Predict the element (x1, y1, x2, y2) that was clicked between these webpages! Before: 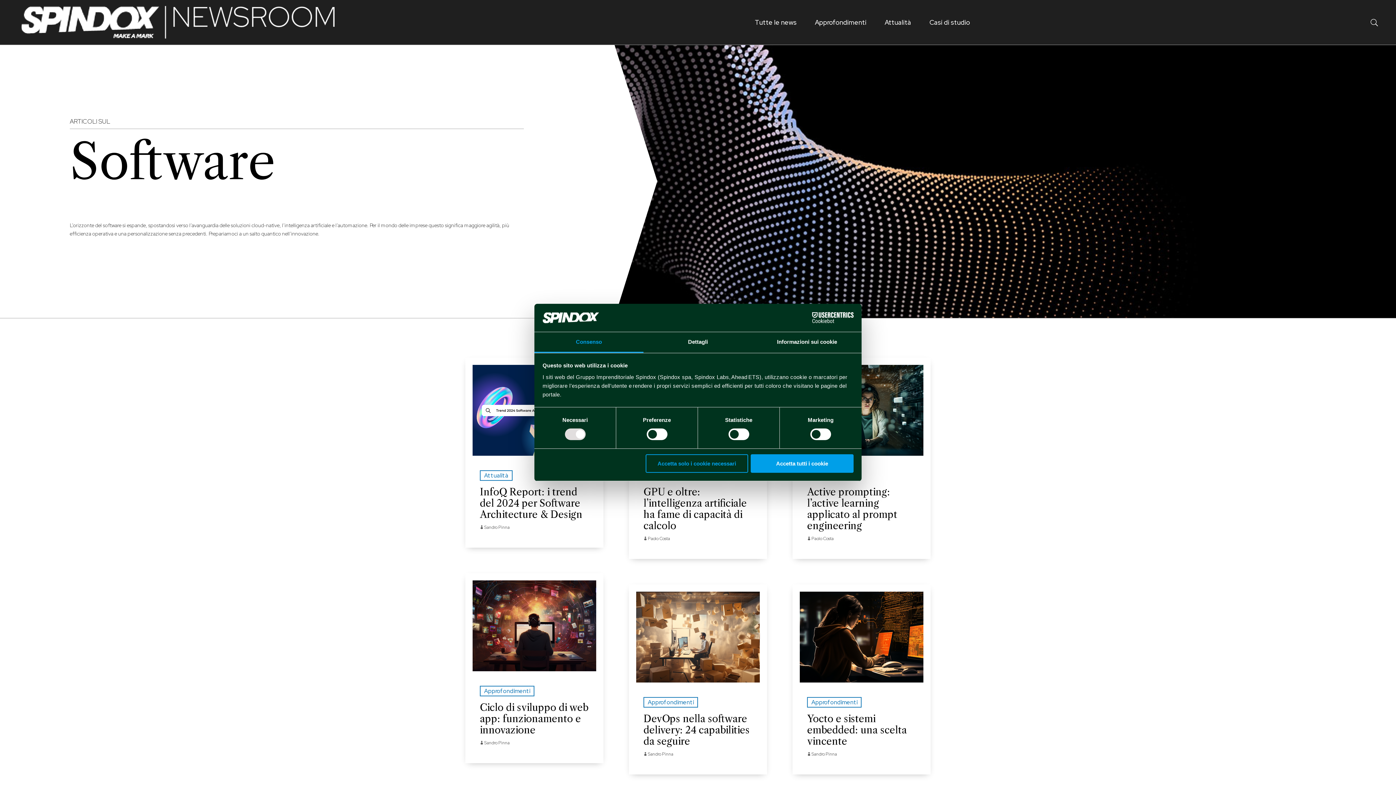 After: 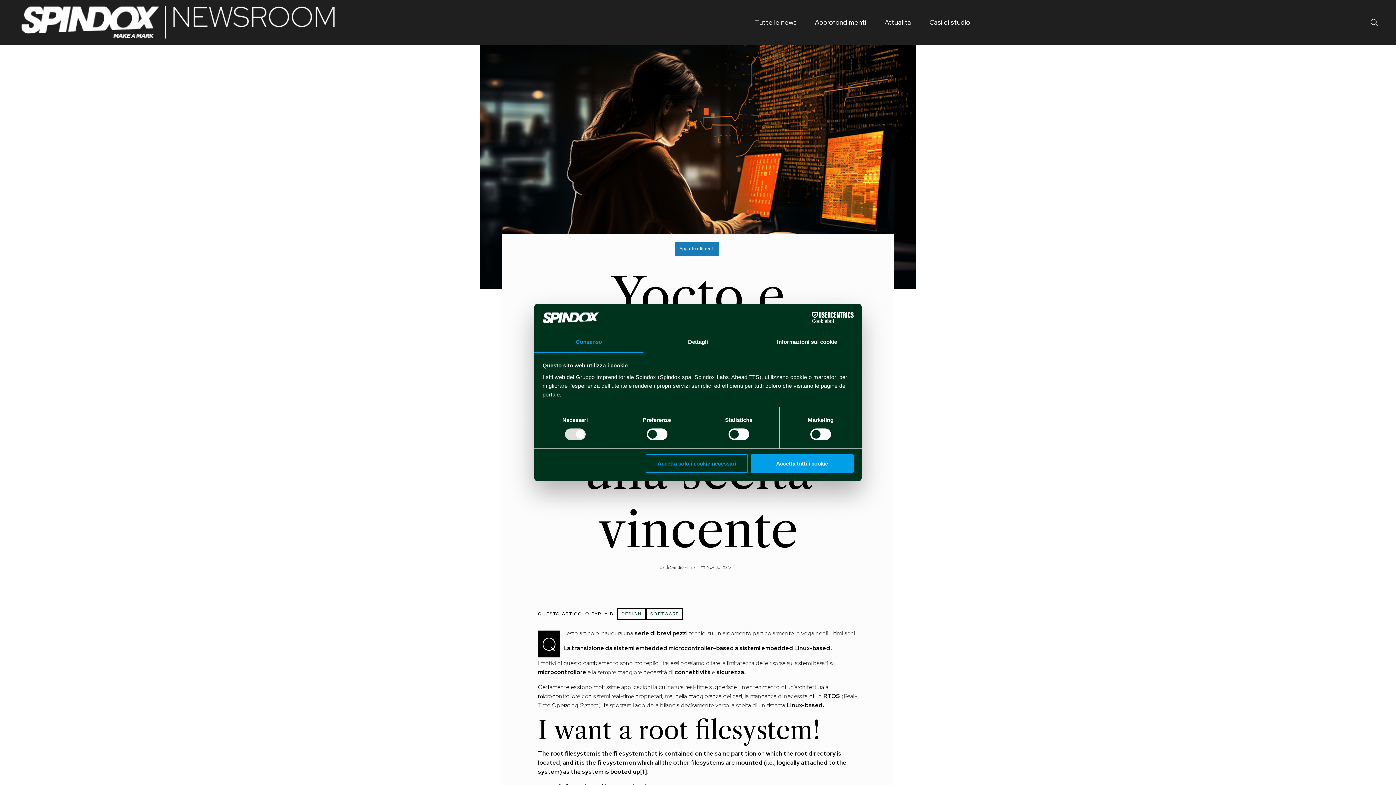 Action: label: Yocto e sistemi embedded: una scelta vincente bbox: (807, 712, 907, 747)